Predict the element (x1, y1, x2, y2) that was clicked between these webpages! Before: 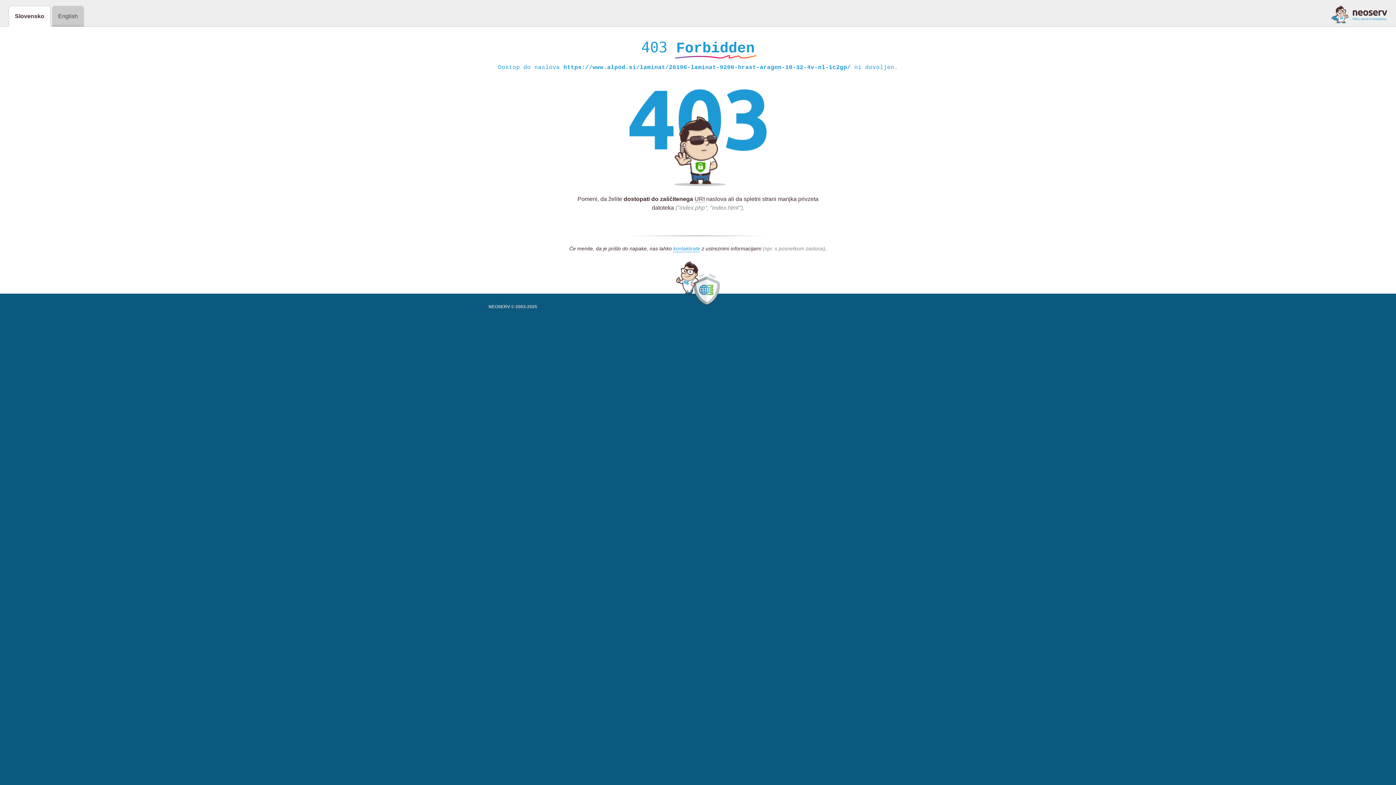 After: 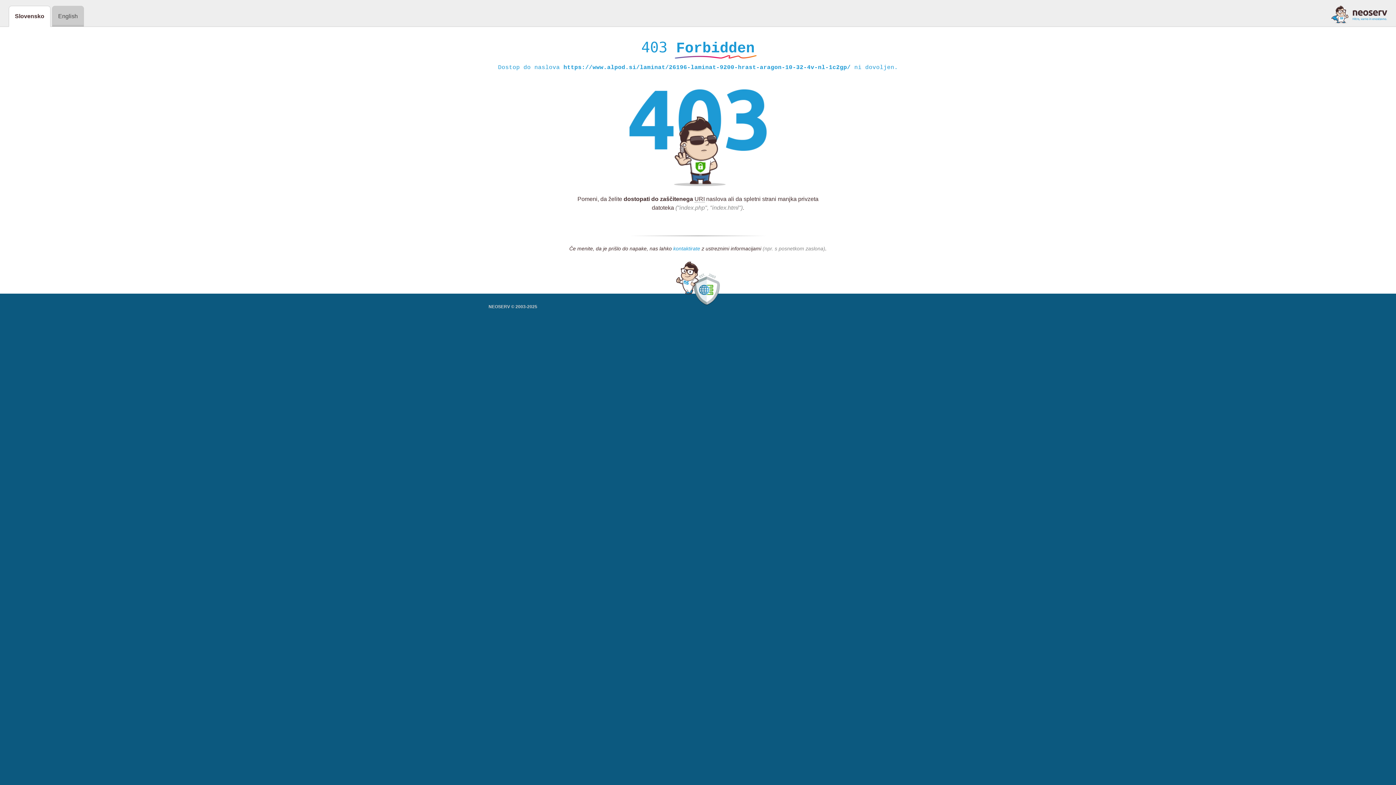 Action: bbox: (673, 245, 700, 252) label: kontaktirate